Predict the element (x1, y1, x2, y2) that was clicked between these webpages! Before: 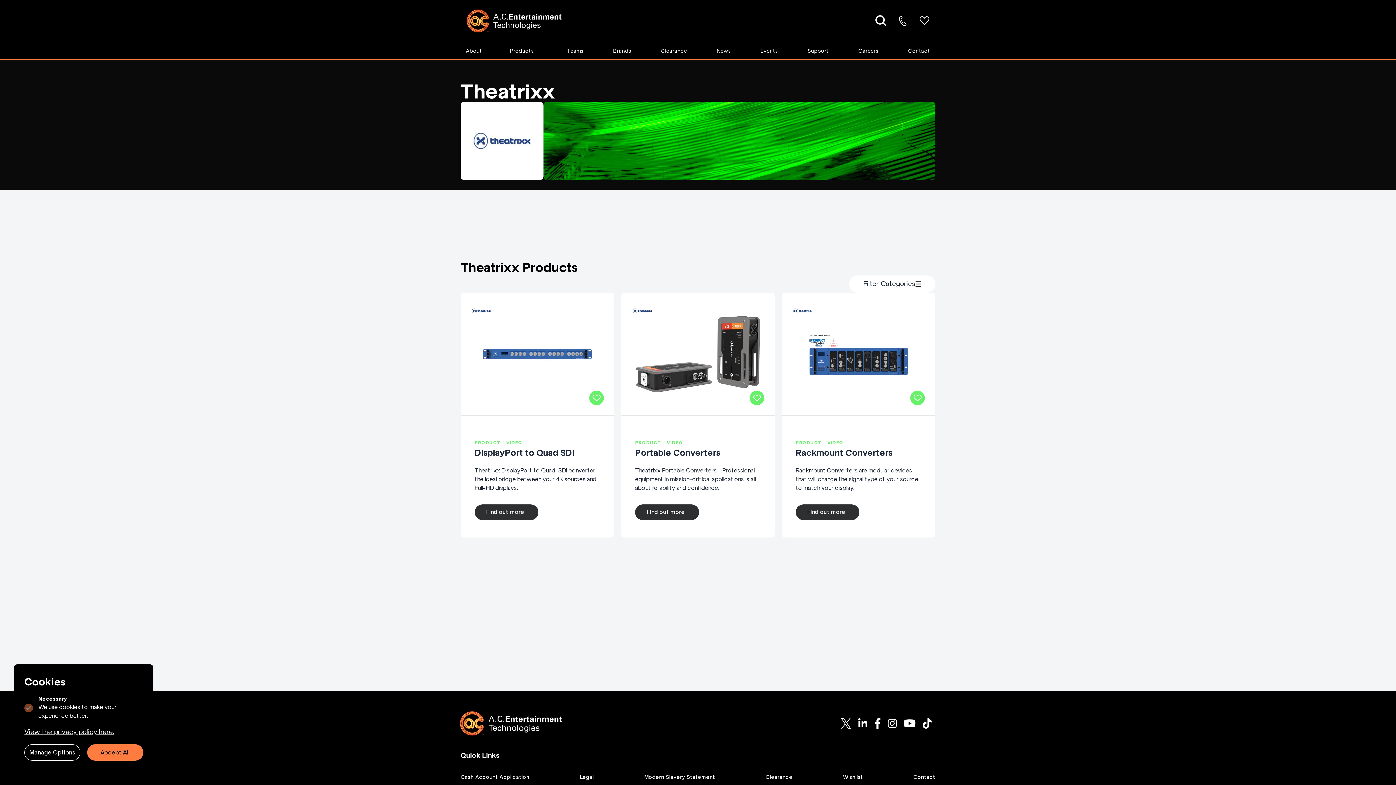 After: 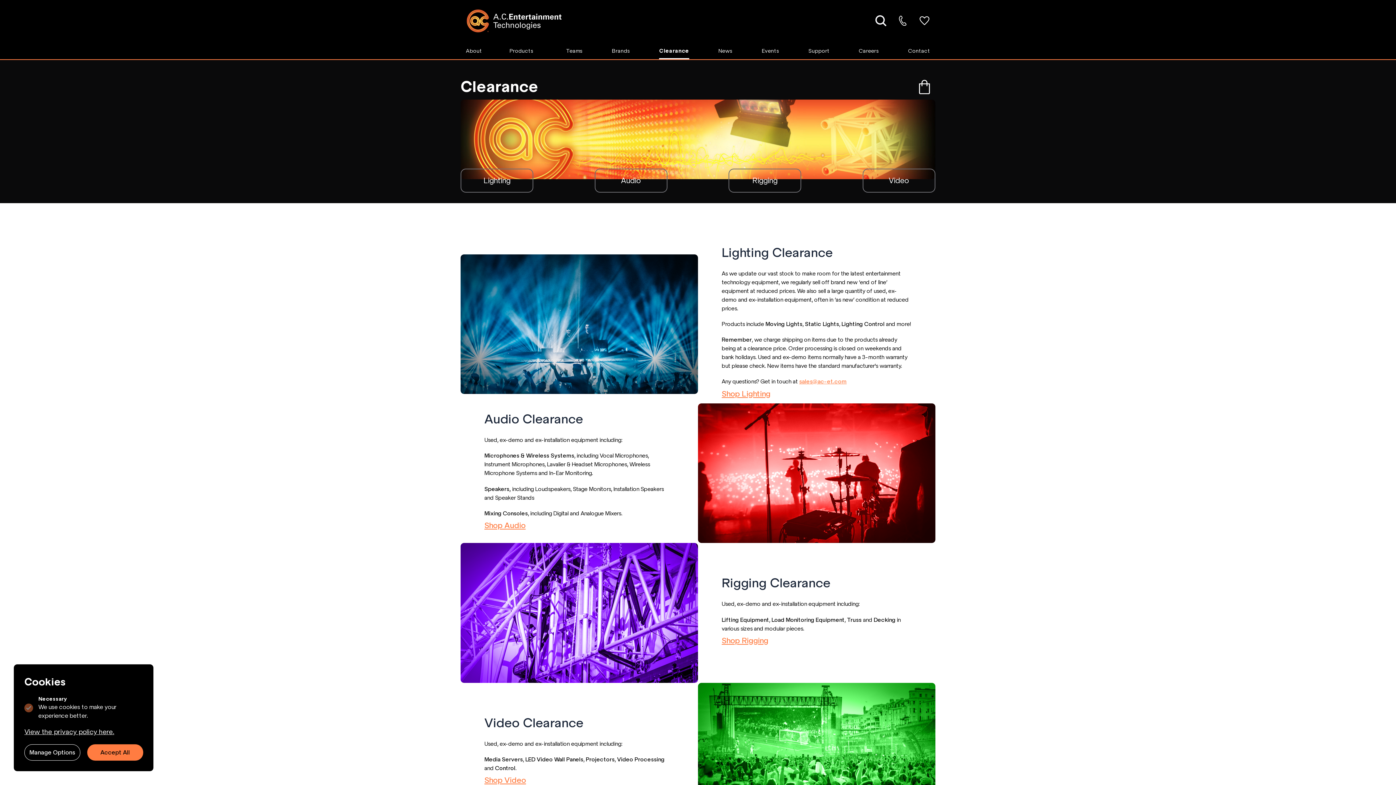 Action: label: Go to Clearance page. bbox: (765, 773, 792, 781)